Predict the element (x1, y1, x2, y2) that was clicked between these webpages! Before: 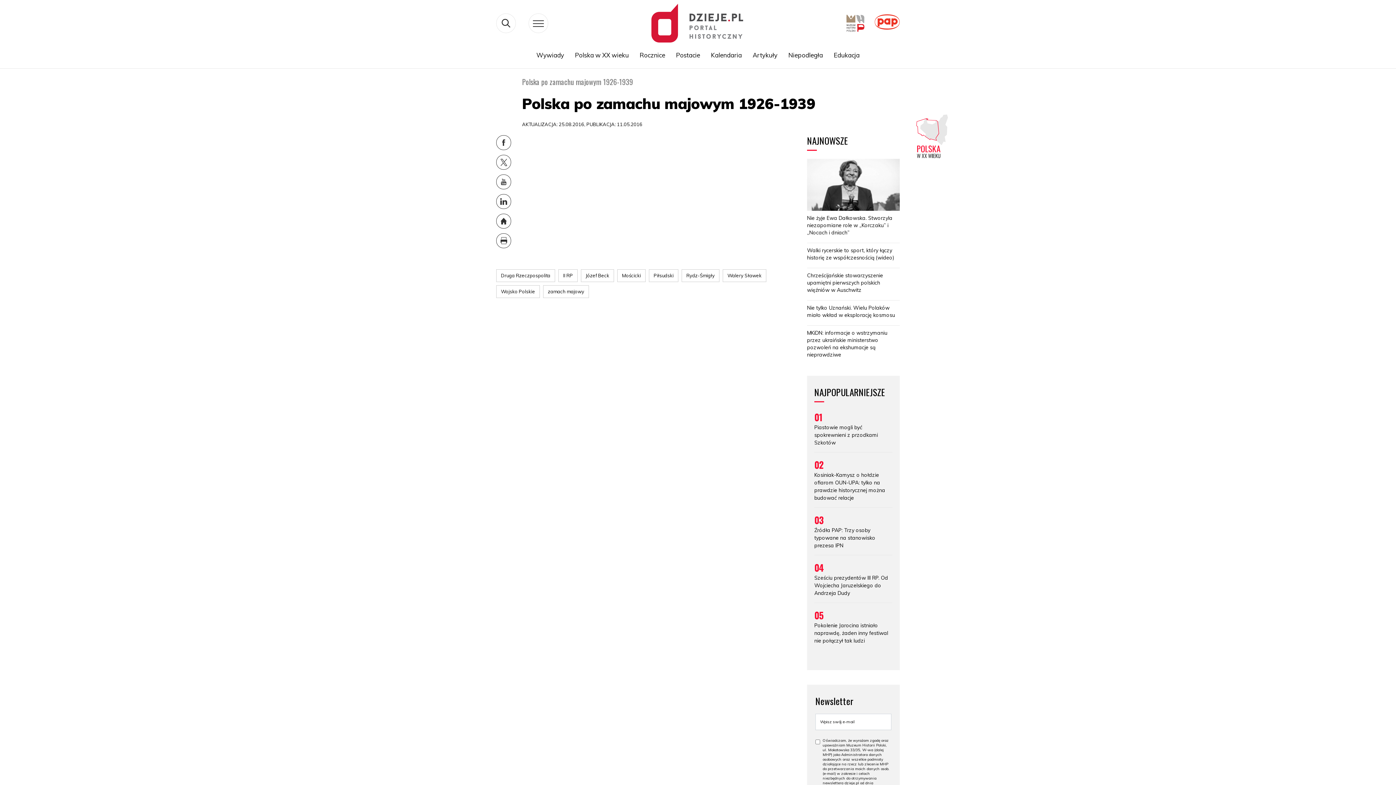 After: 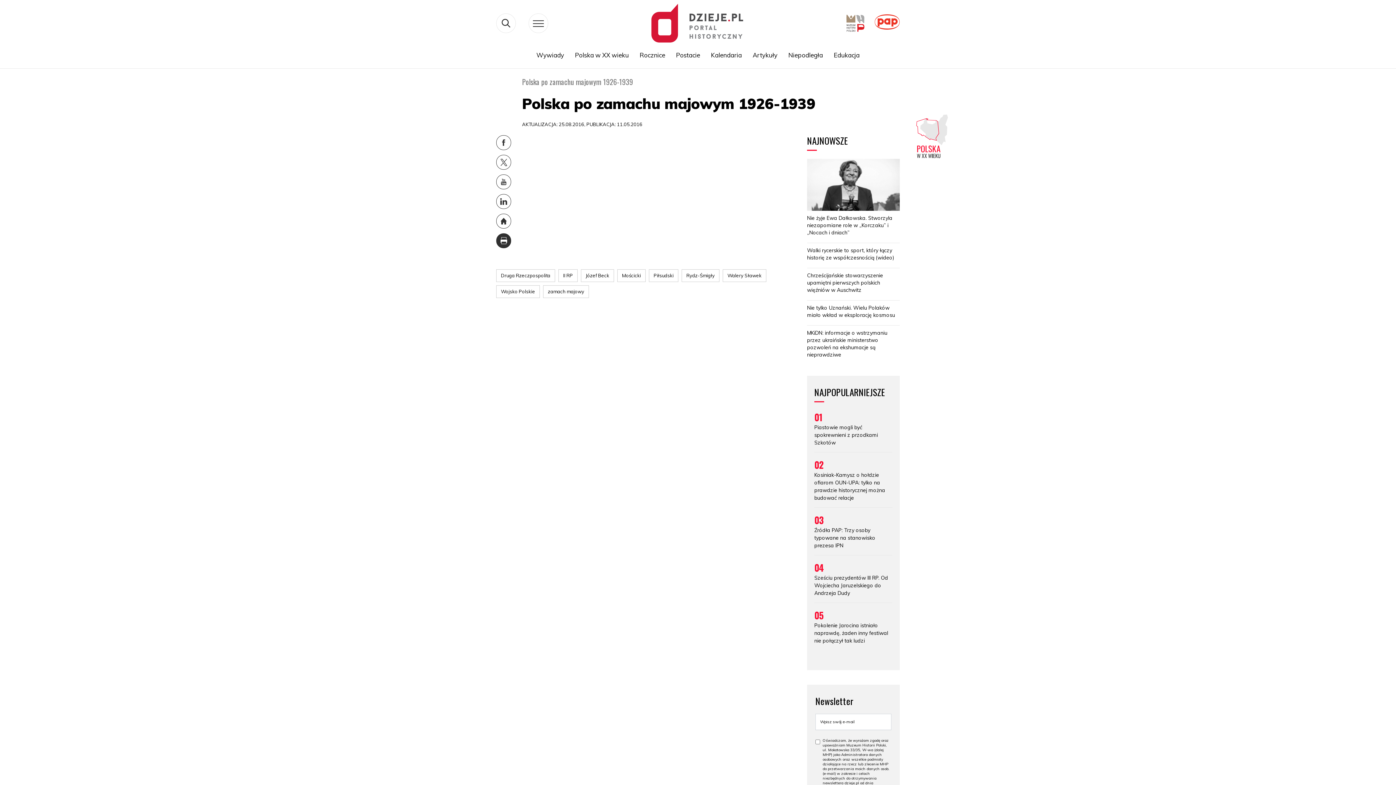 Action: bbox: (496, 237, 511, 243)